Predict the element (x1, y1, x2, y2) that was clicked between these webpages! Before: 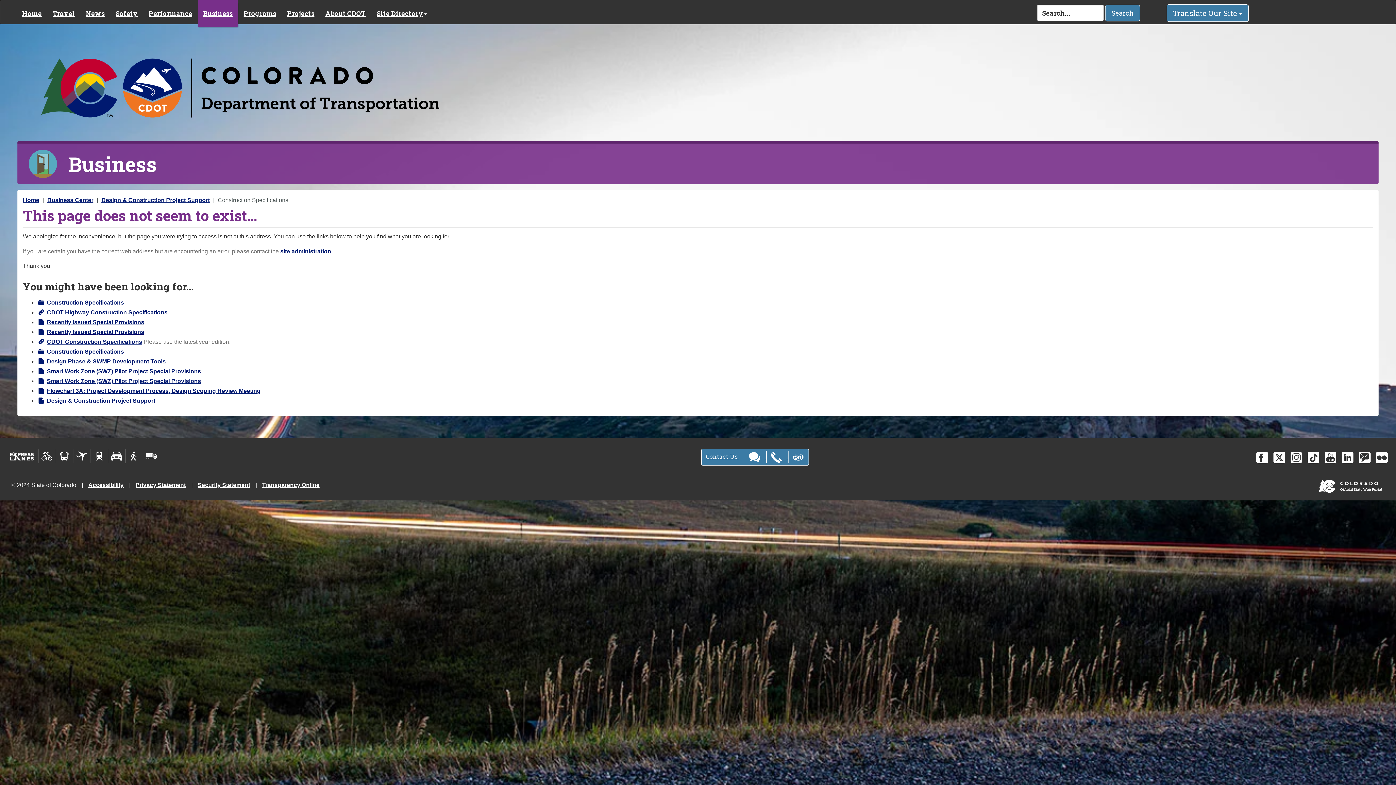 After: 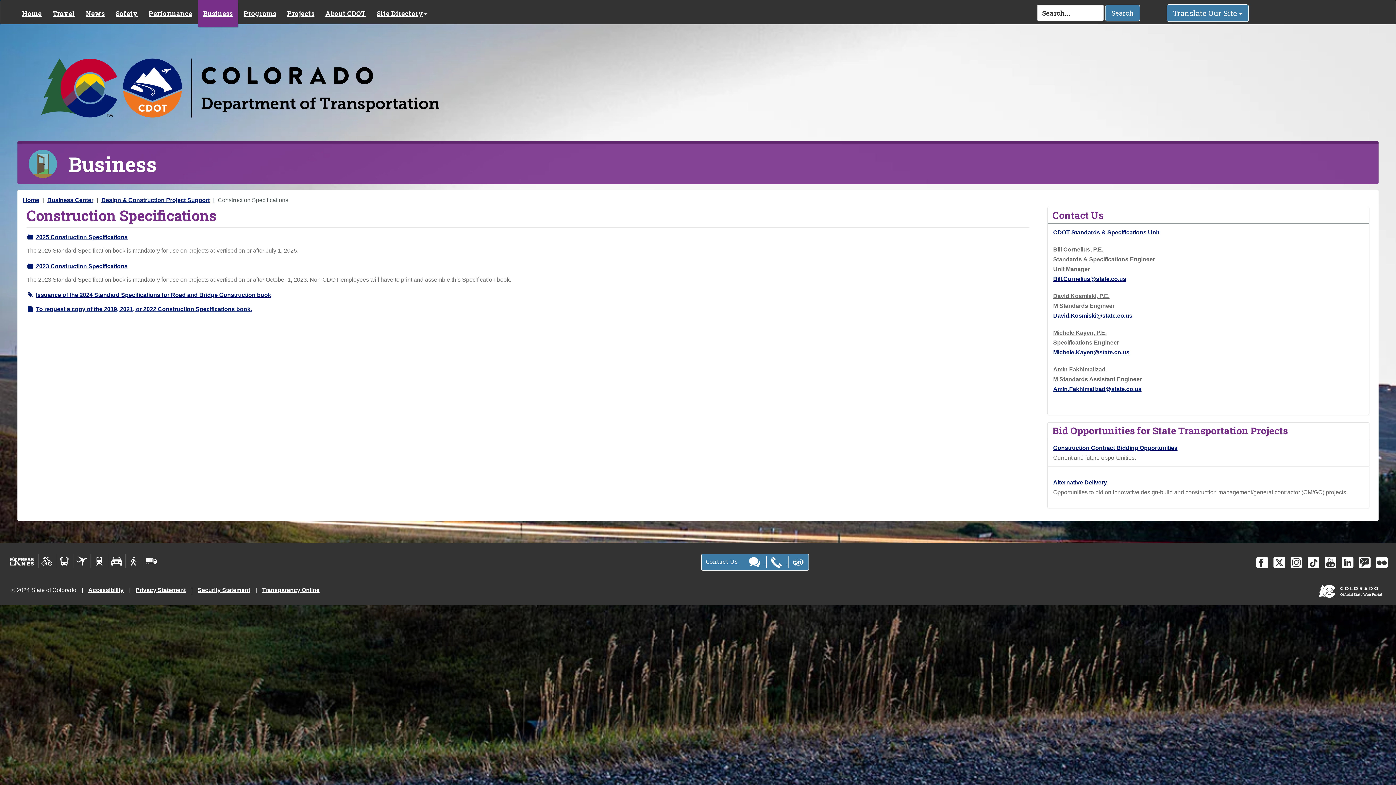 Action: label: CDOT Highway Construction Specifications bbox: (37, 309, 167, 315)